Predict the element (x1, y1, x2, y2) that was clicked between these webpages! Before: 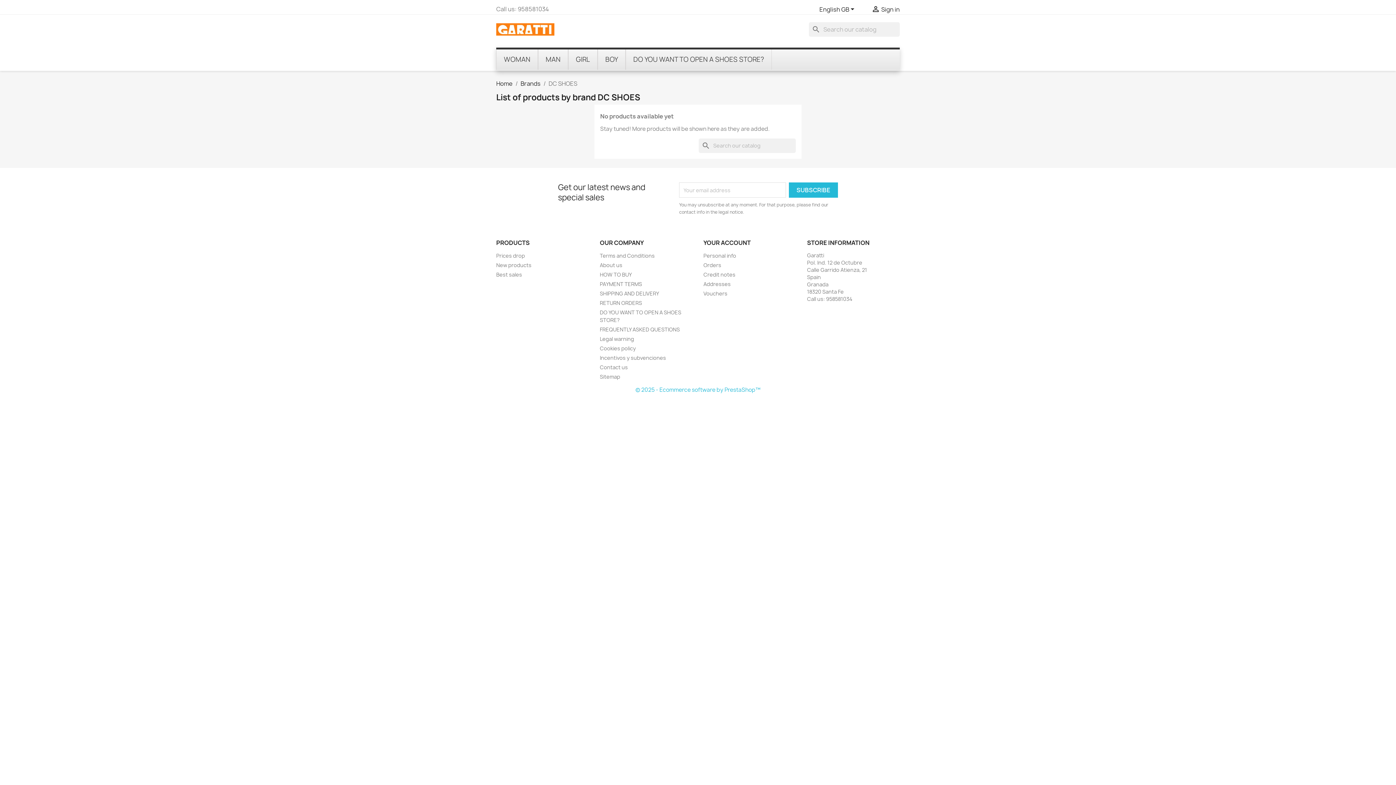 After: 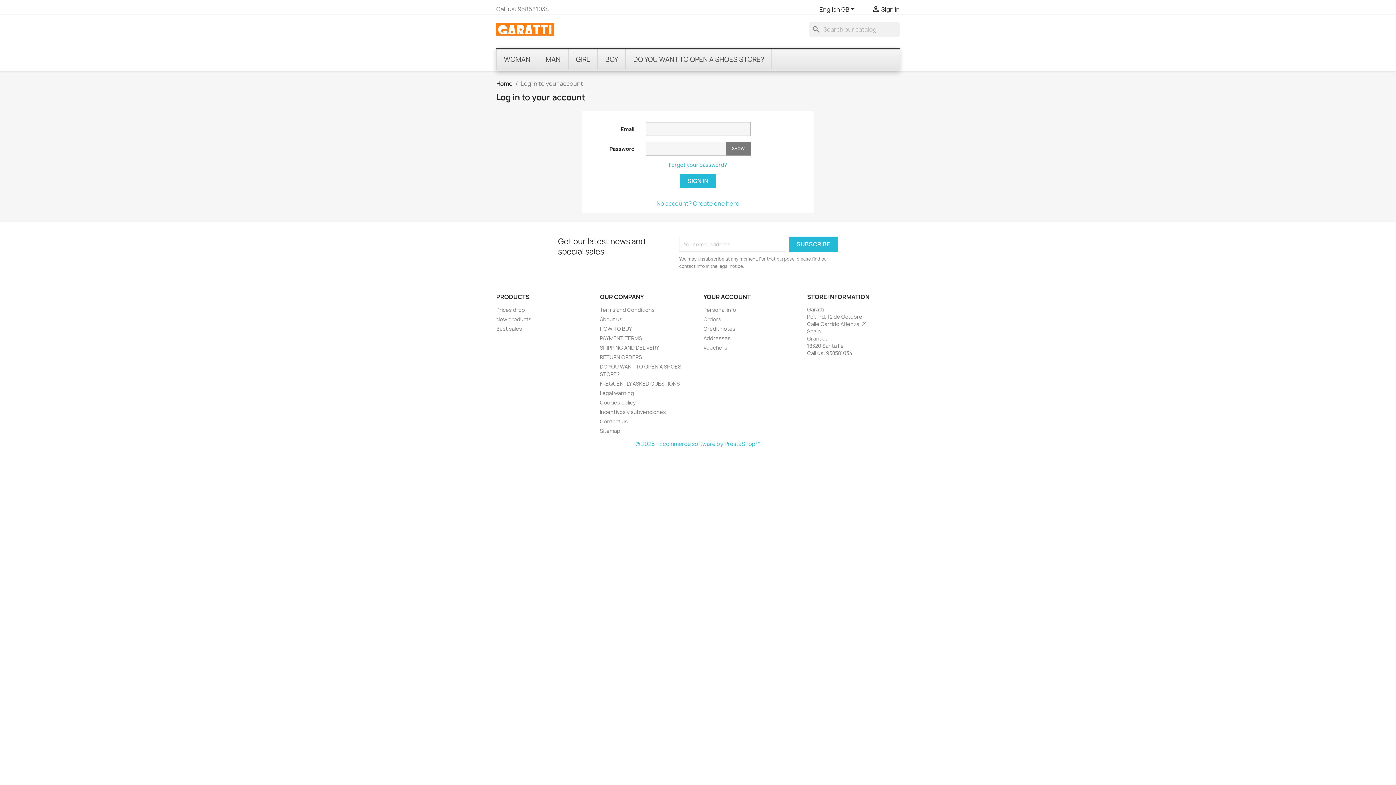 Action: label: Vouchers bbox: (703, 290, 727, 297)